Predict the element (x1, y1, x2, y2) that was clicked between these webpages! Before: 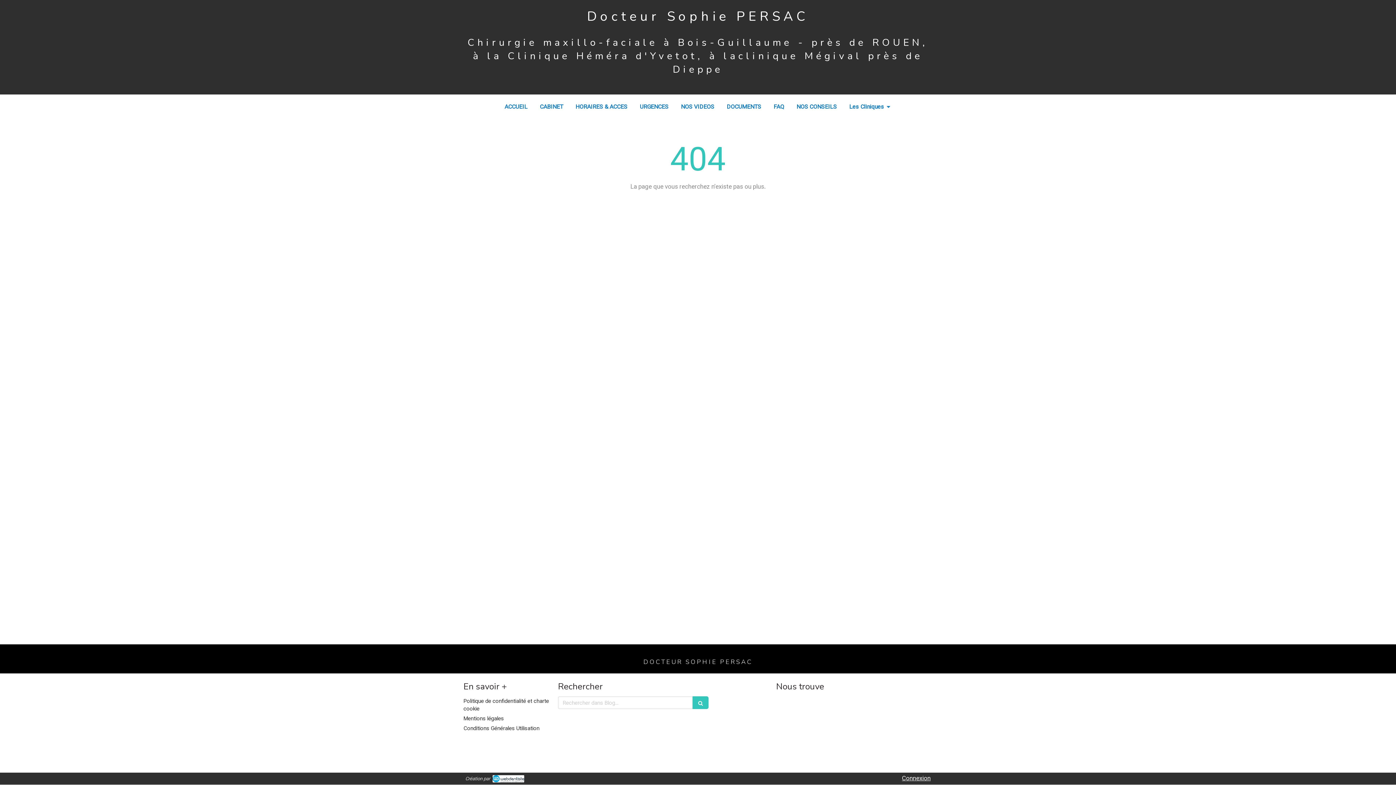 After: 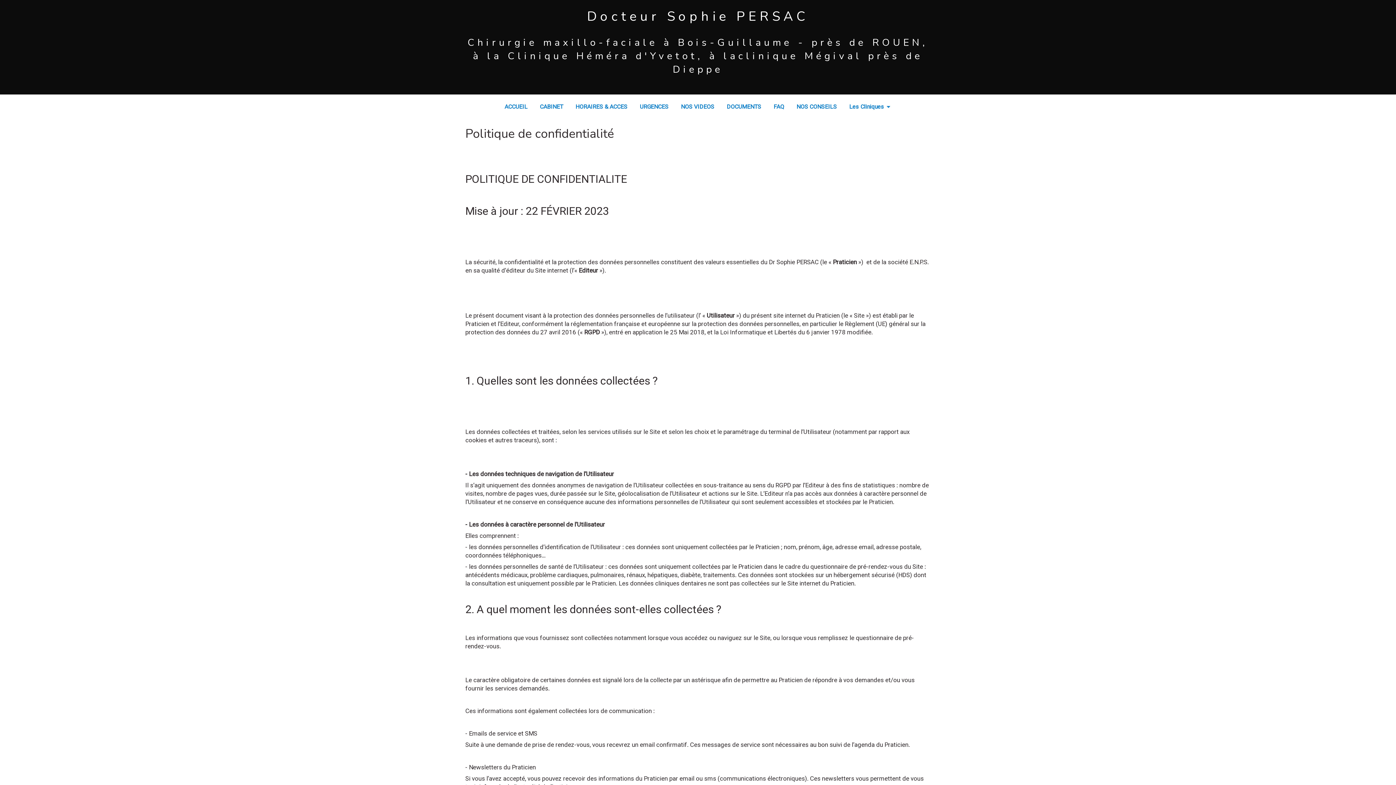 Action: label: Politique de confidentialité et charte cookie bbox: (463, 698, 551, 704)